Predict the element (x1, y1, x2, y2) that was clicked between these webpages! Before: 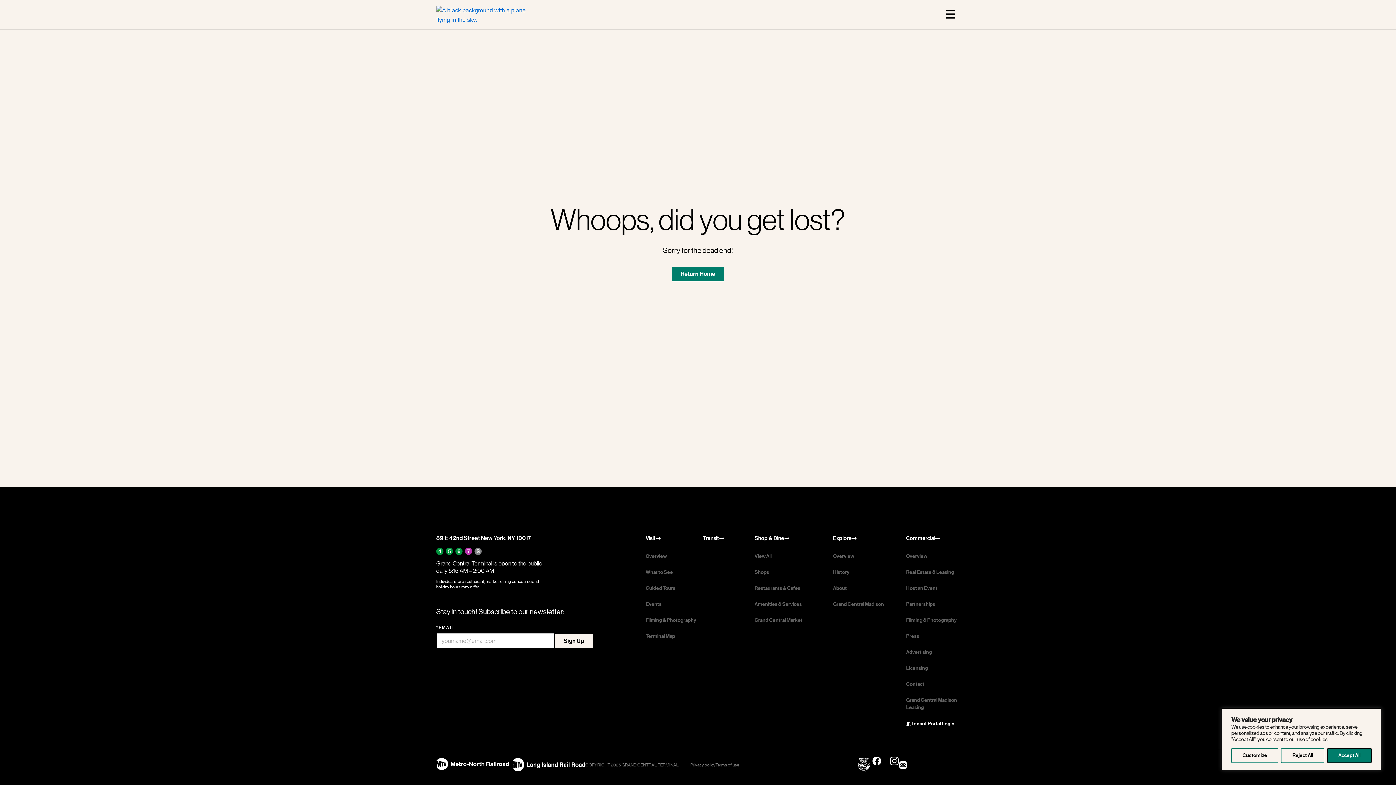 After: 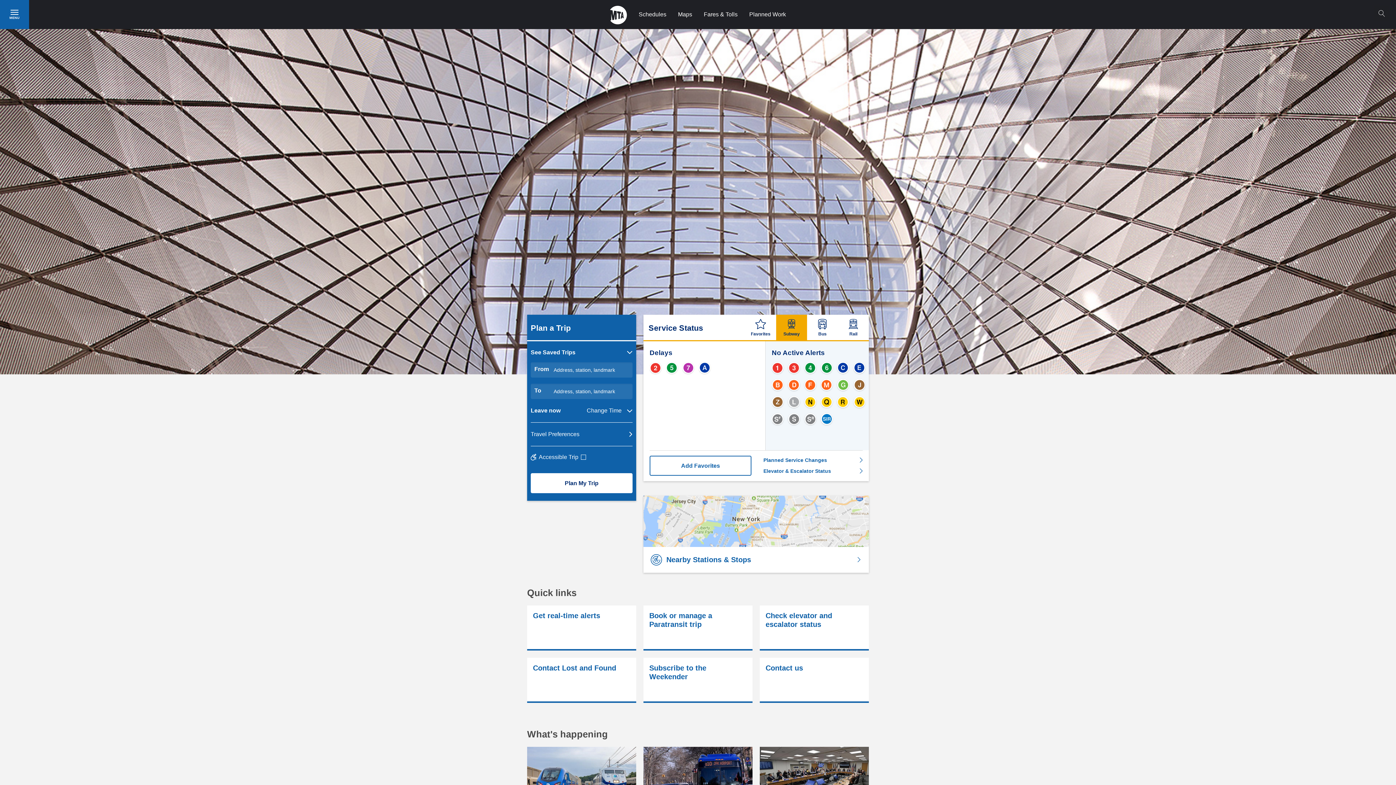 Action: bbox: (512, 757, 585, 772)